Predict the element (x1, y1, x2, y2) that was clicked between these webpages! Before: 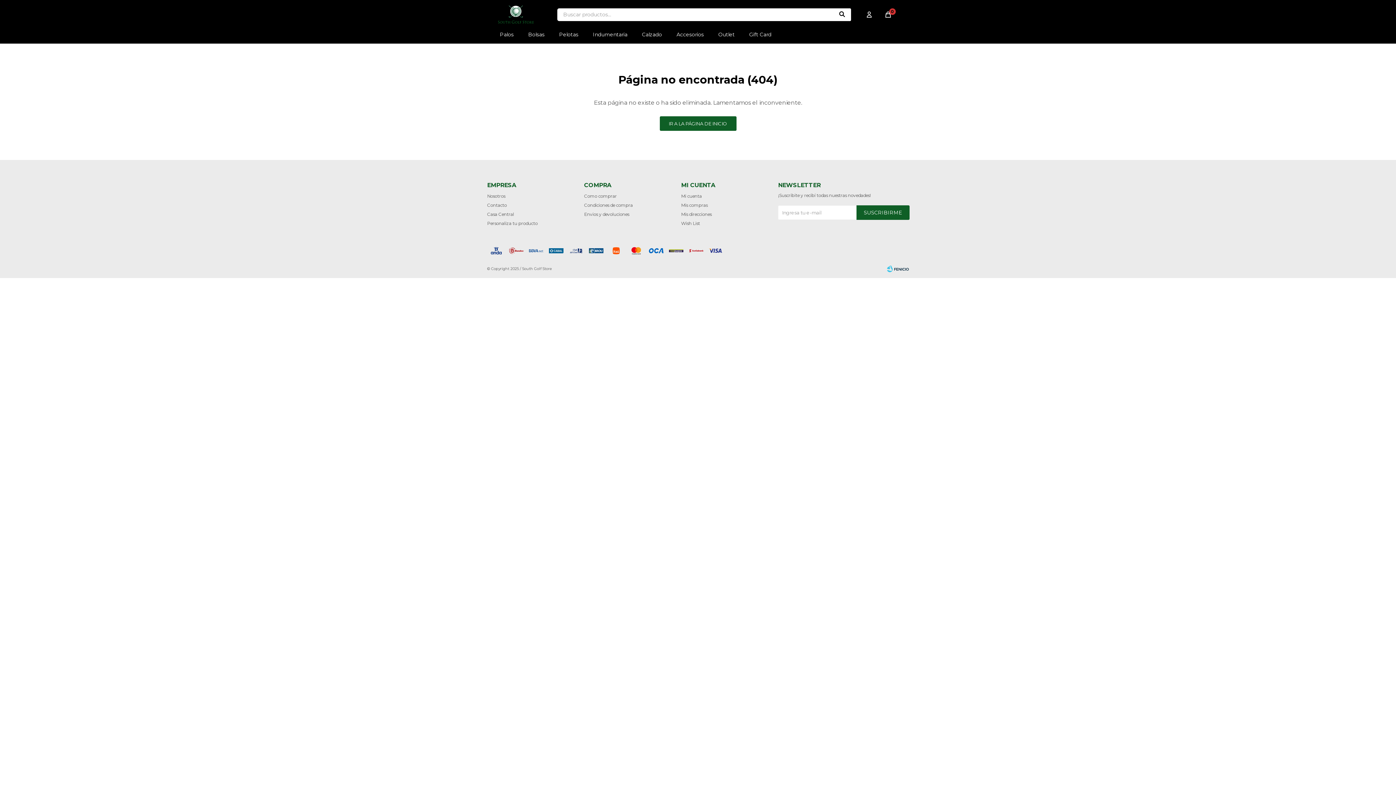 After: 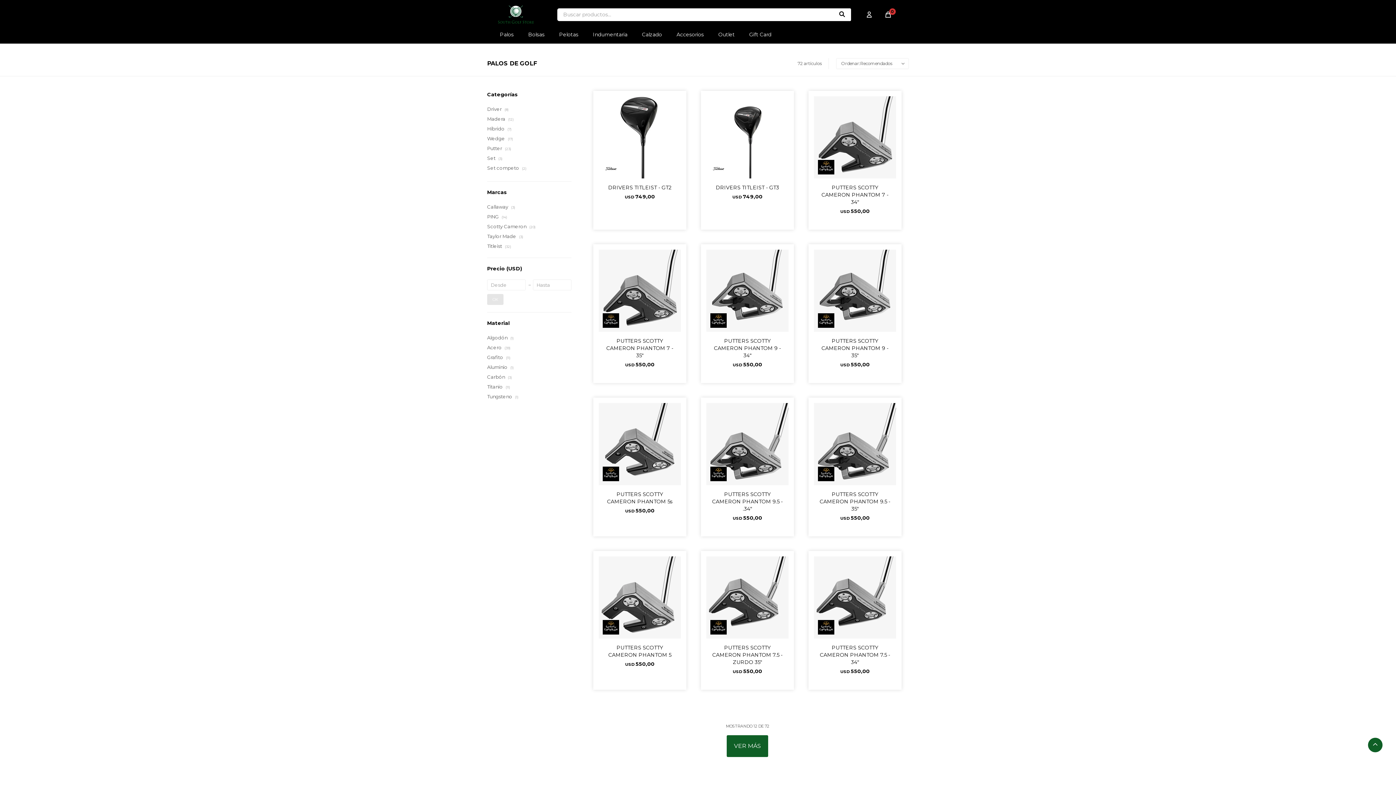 Action: label: Palos bbox: (494, 25, 519, 43)